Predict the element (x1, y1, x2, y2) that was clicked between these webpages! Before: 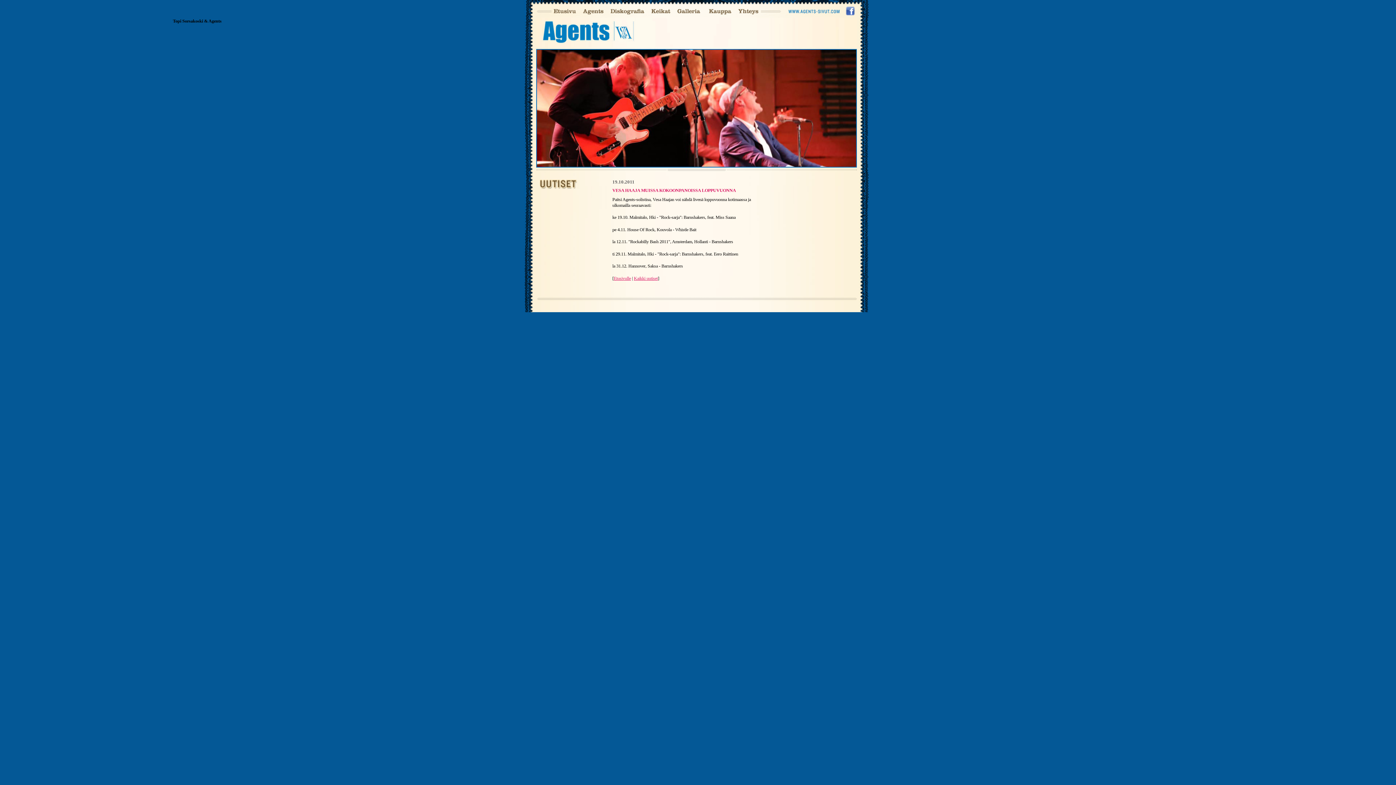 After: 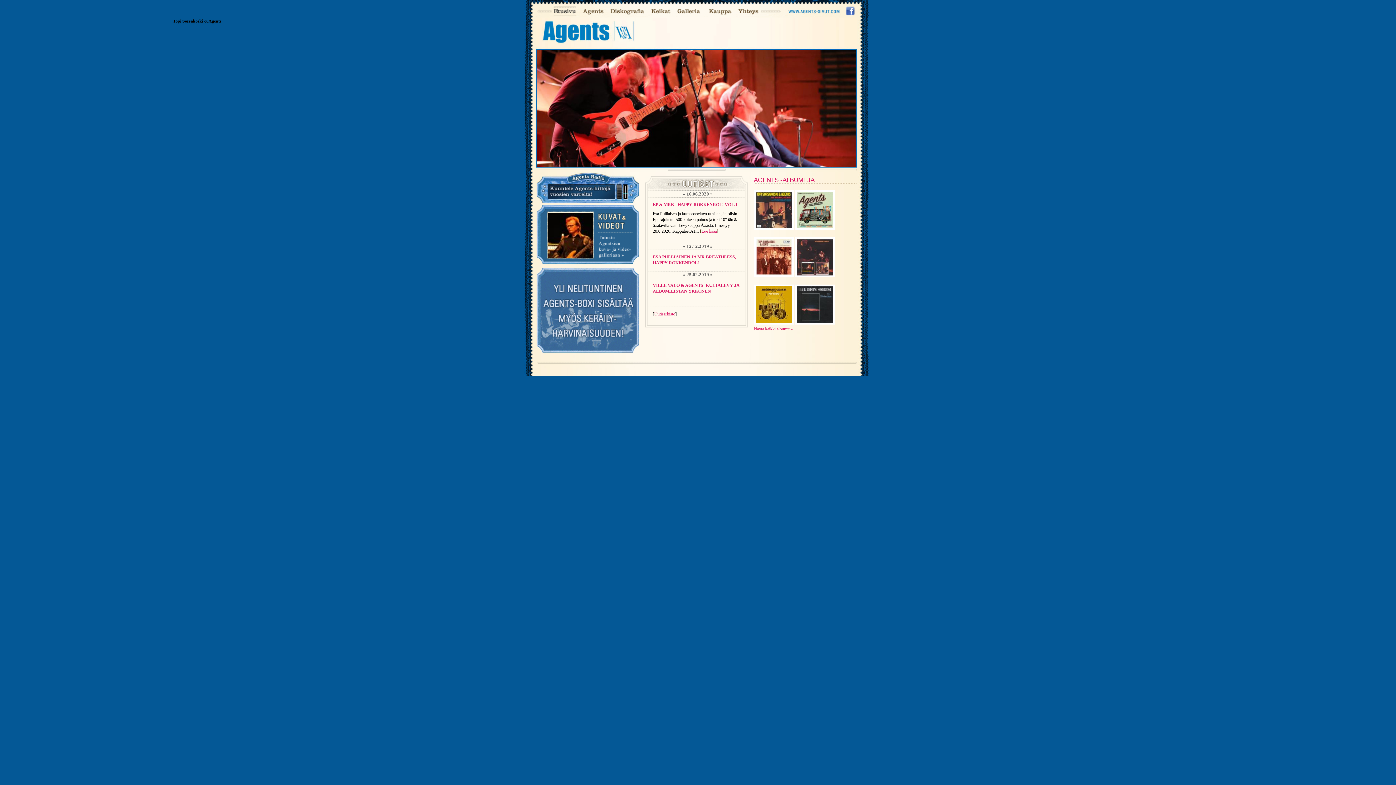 Action: bbox: (553, 6, 575, 16) label: Etusivu